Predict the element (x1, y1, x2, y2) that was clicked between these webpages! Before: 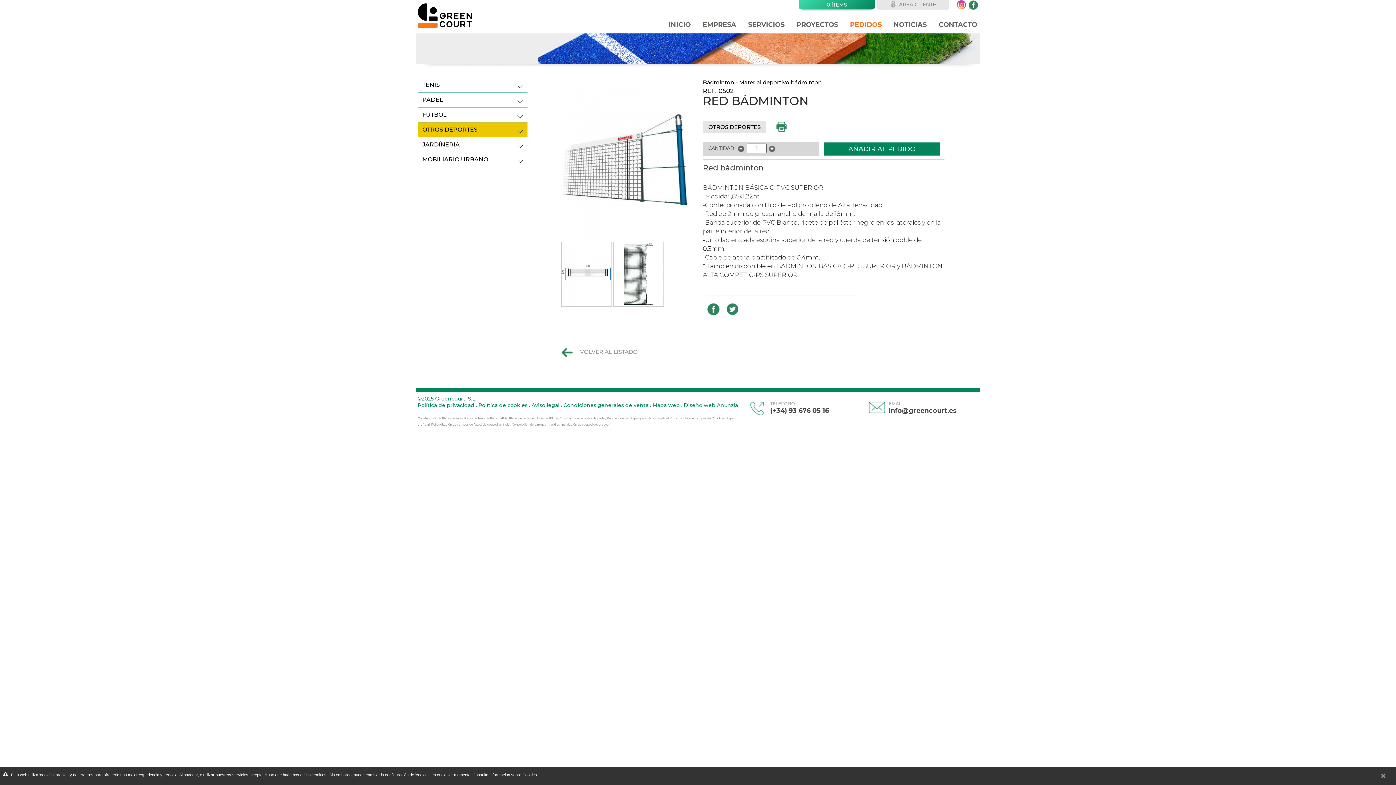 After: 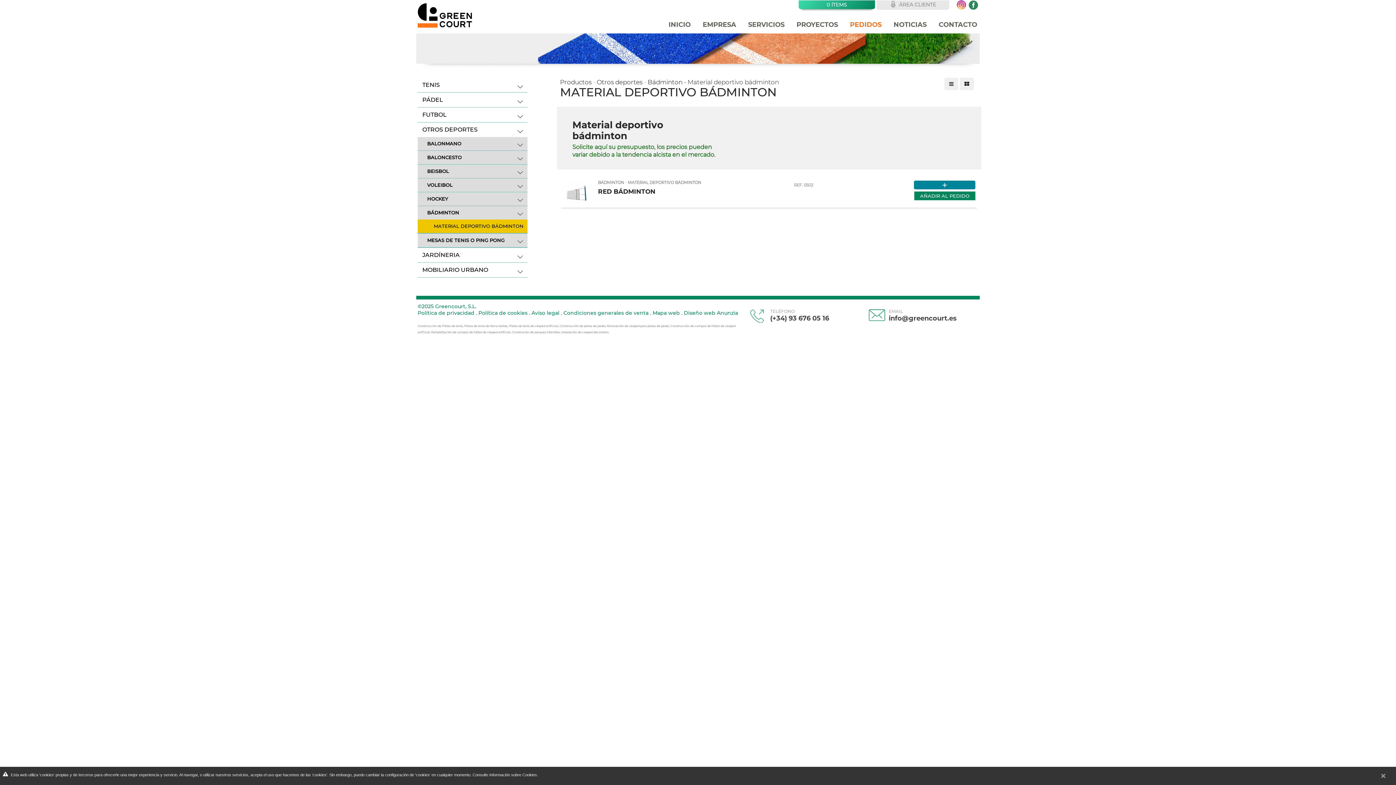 Action: label: Material deportivo bádminton bbox: (739, 78, 821, 85)